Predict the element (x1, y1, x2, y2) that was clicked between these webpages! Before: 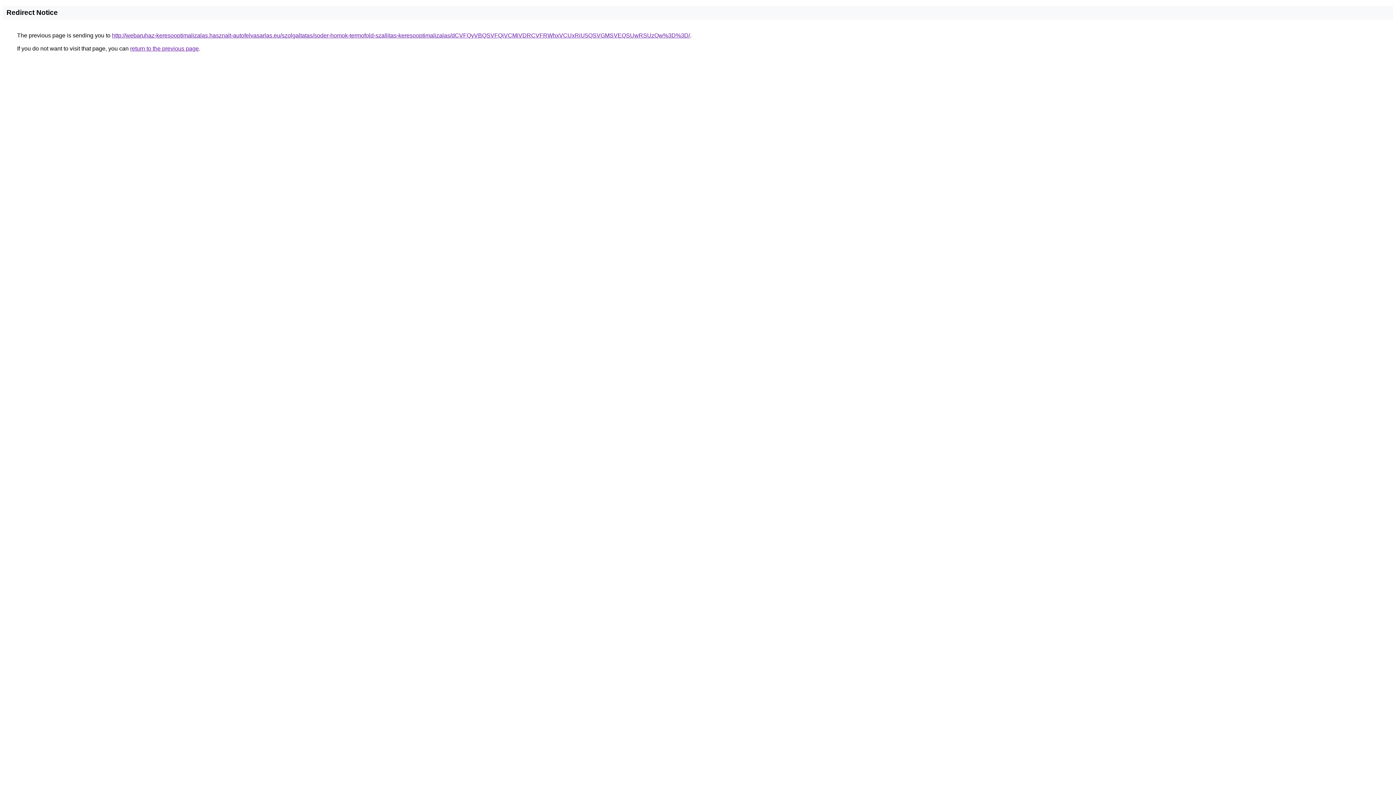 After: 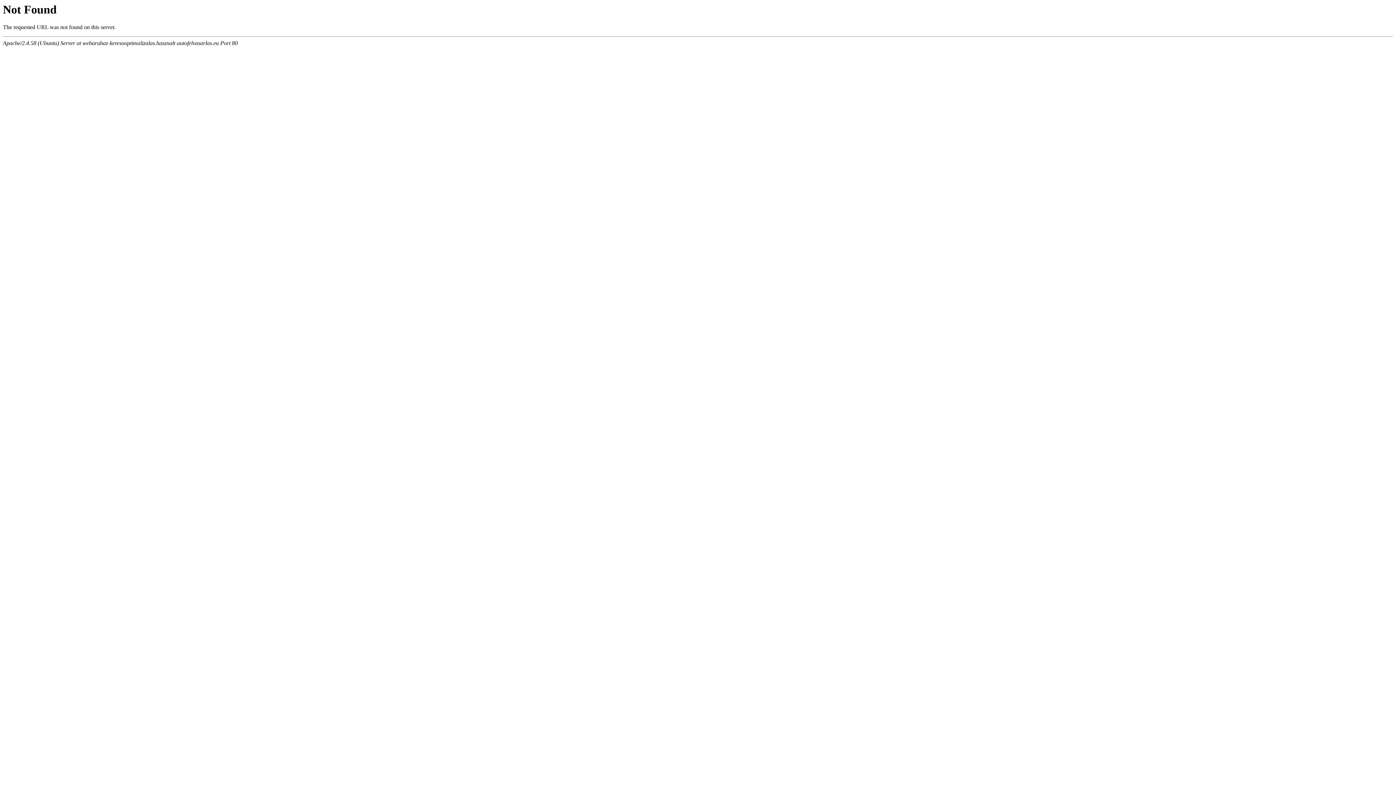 Action: label: http://webaruhaz-keresooptimalizalas.hasznalt-autofelvasarlas.eu/szolgaltatas/soder-homok-termofold-szallitas-keresooptimalizalas/dCVFQyVBQSVFQiVCMiVDRCVFRWhxVCUxRiU5QSVGMSVEQSUwRSUzQw%3D%3D/ bbox: (112, 32, 690, 38)